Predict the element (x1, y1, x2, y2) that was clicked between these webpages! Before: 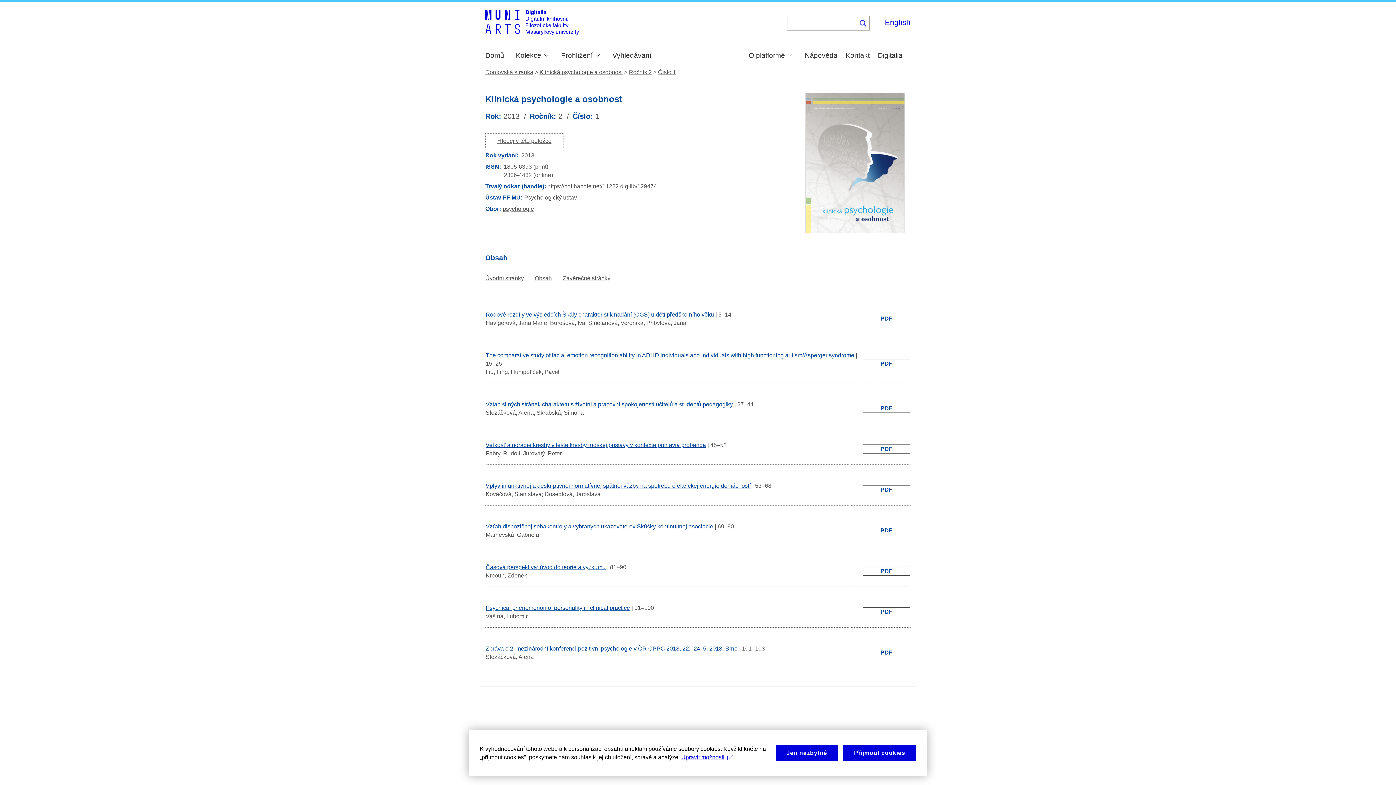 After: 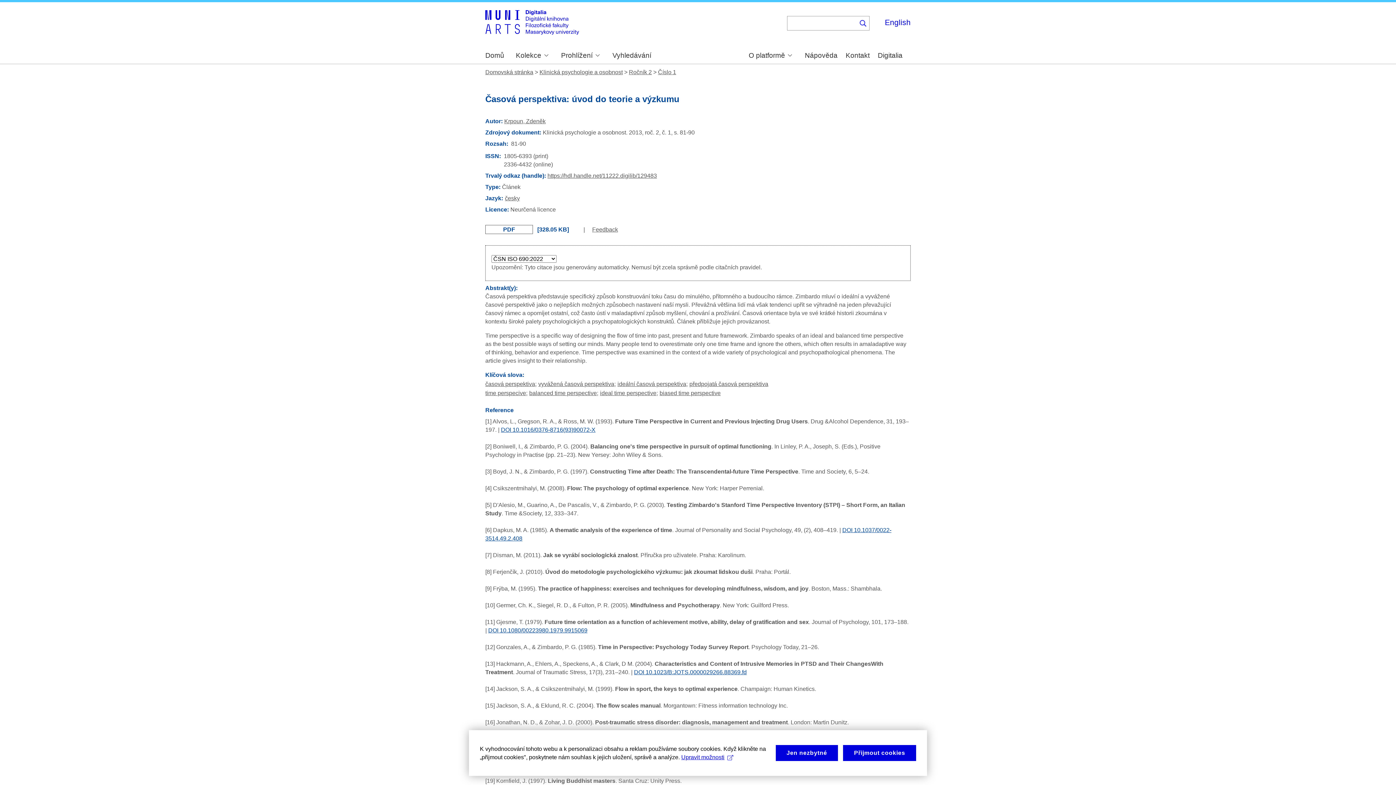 Action: bbox: (485, 564, 605, 570) label: Časová perspektiva: úvod do teorie a výzkumu